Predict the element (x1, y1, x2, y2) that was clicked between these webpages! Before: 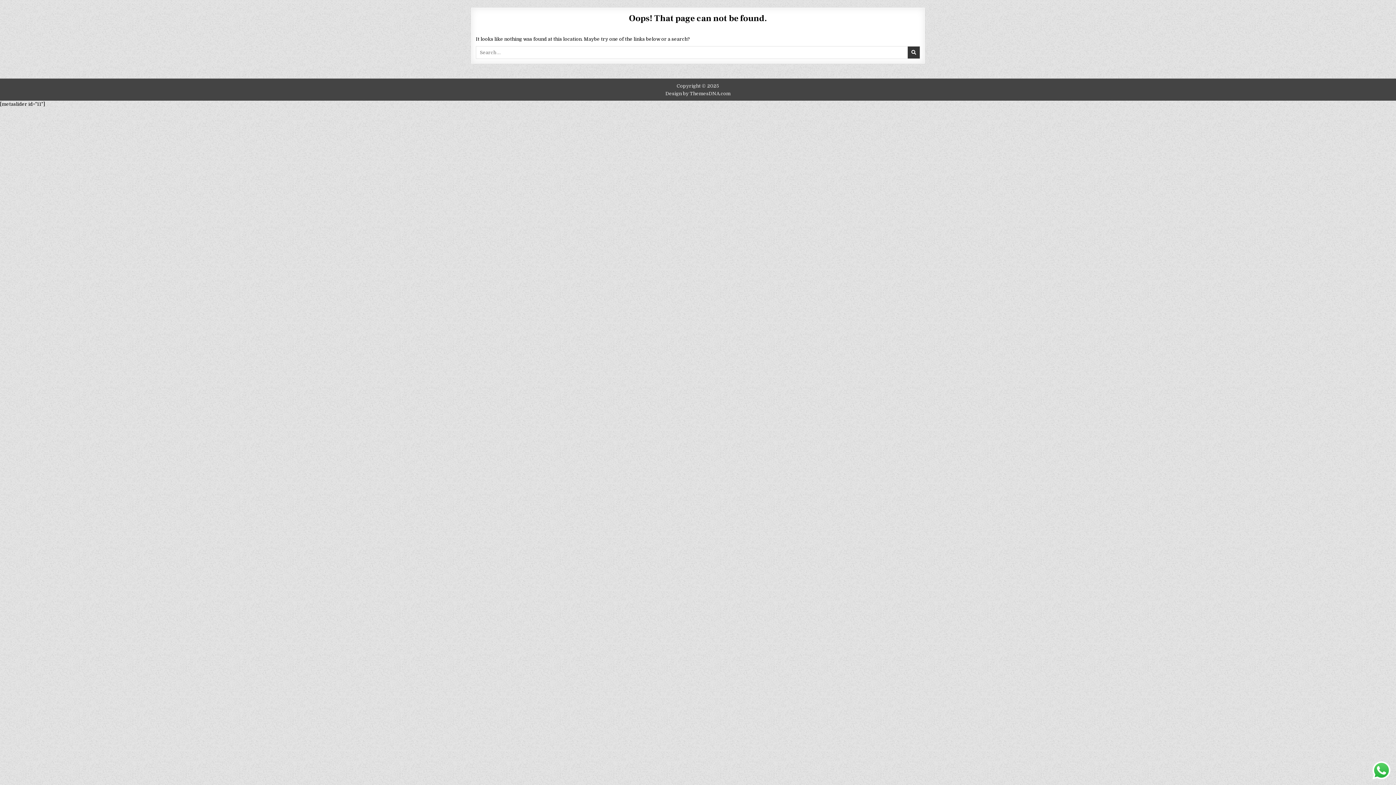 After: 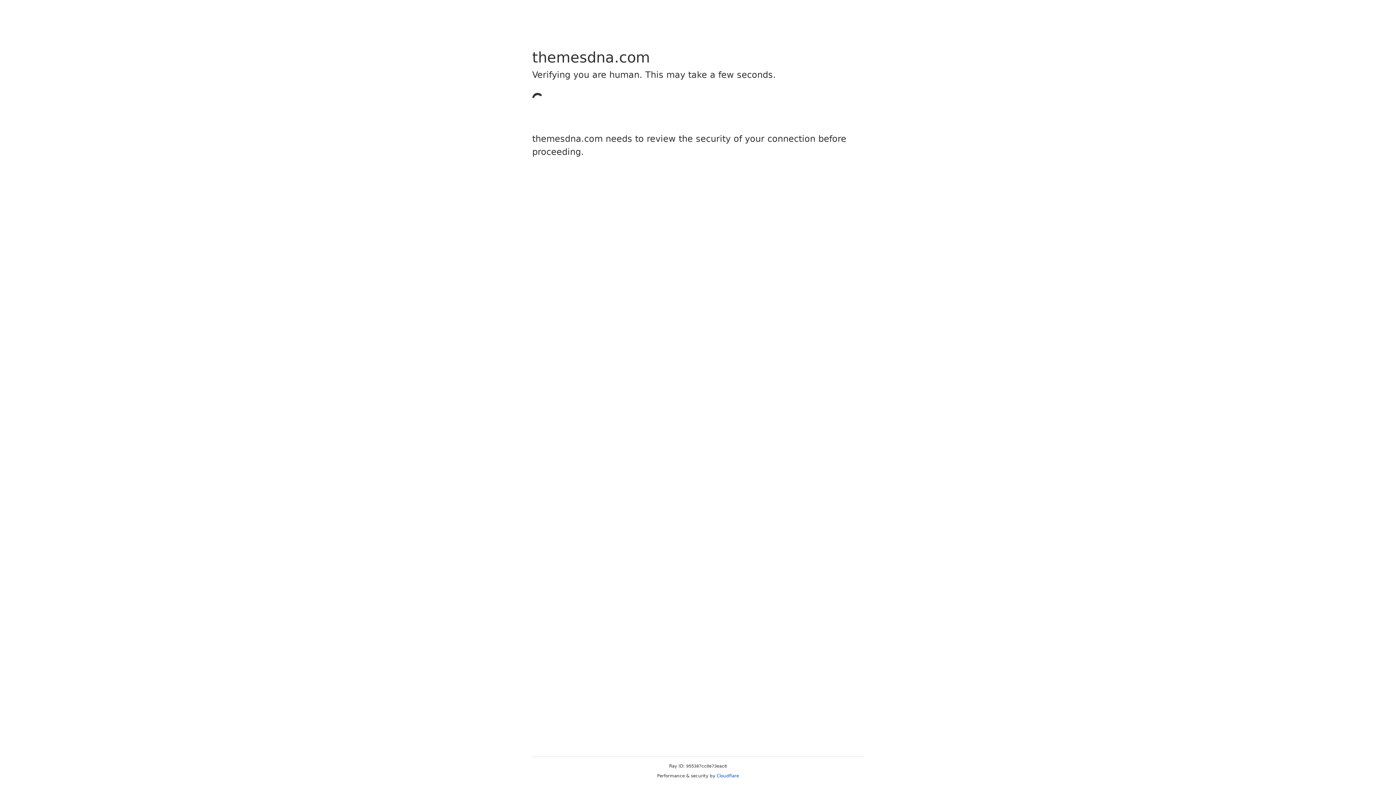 Action: label: Design by ThemesDNA.com bbox: (665, 90, 730, 96)